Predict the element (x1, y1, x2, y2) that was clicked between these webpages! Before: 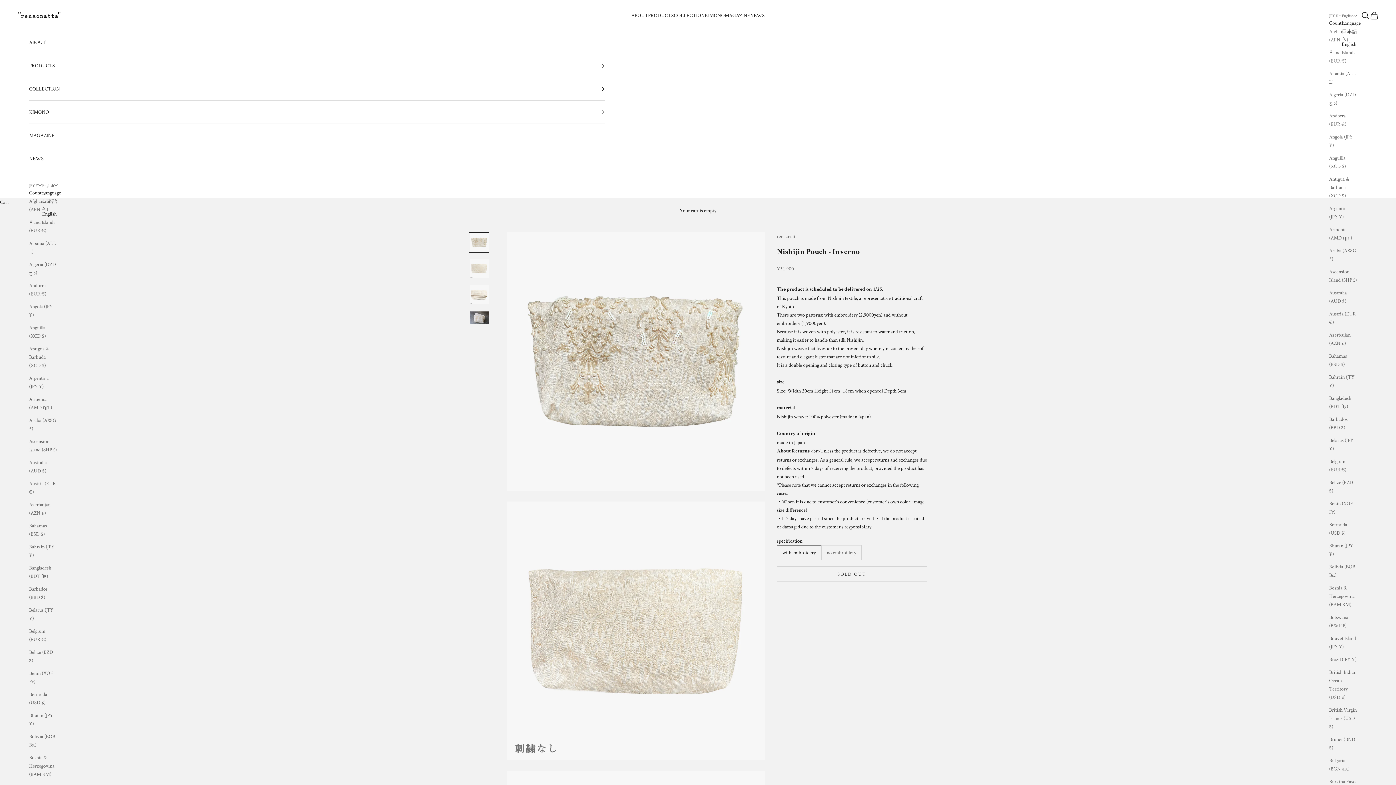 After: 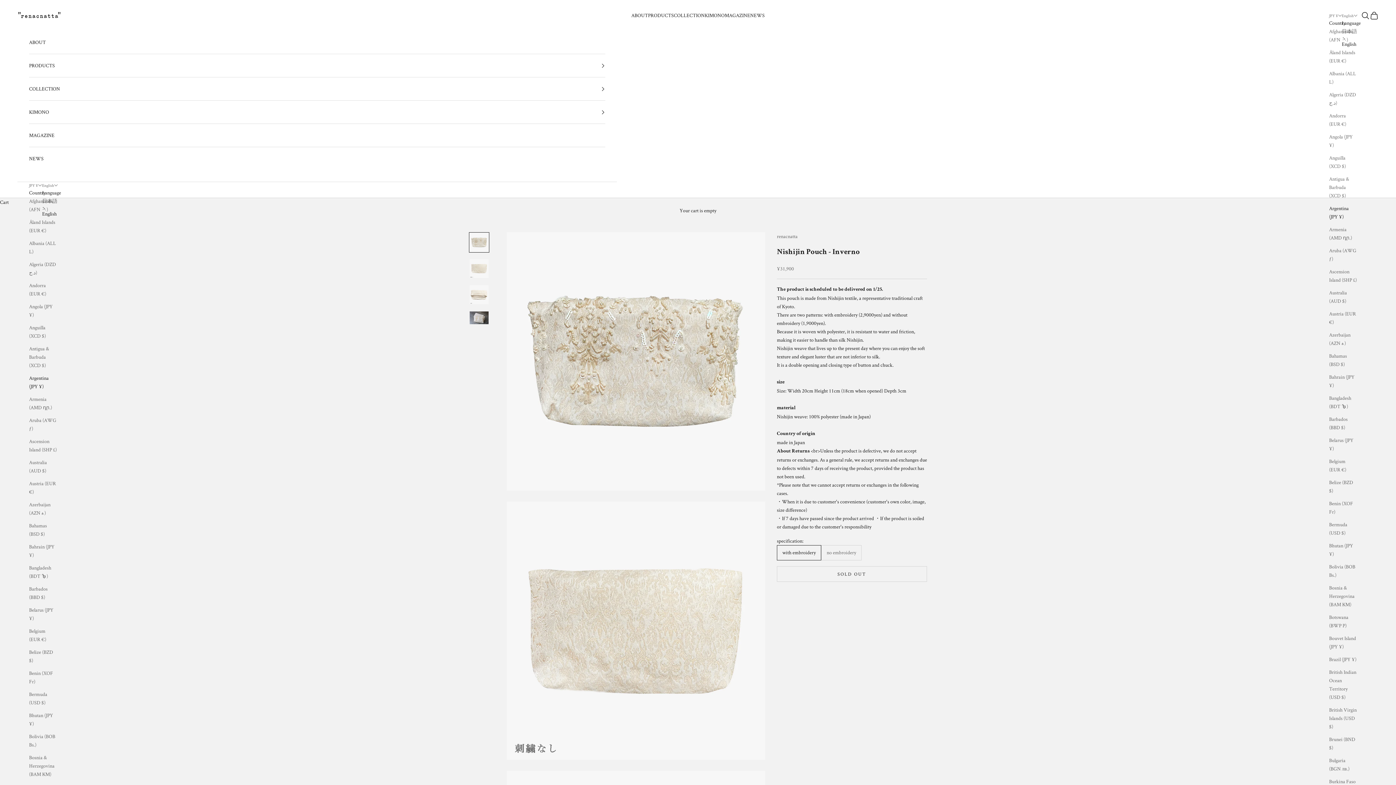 Action: label: Argentina (JPY ¥) bbox: (1329, 204, 1357, 220)